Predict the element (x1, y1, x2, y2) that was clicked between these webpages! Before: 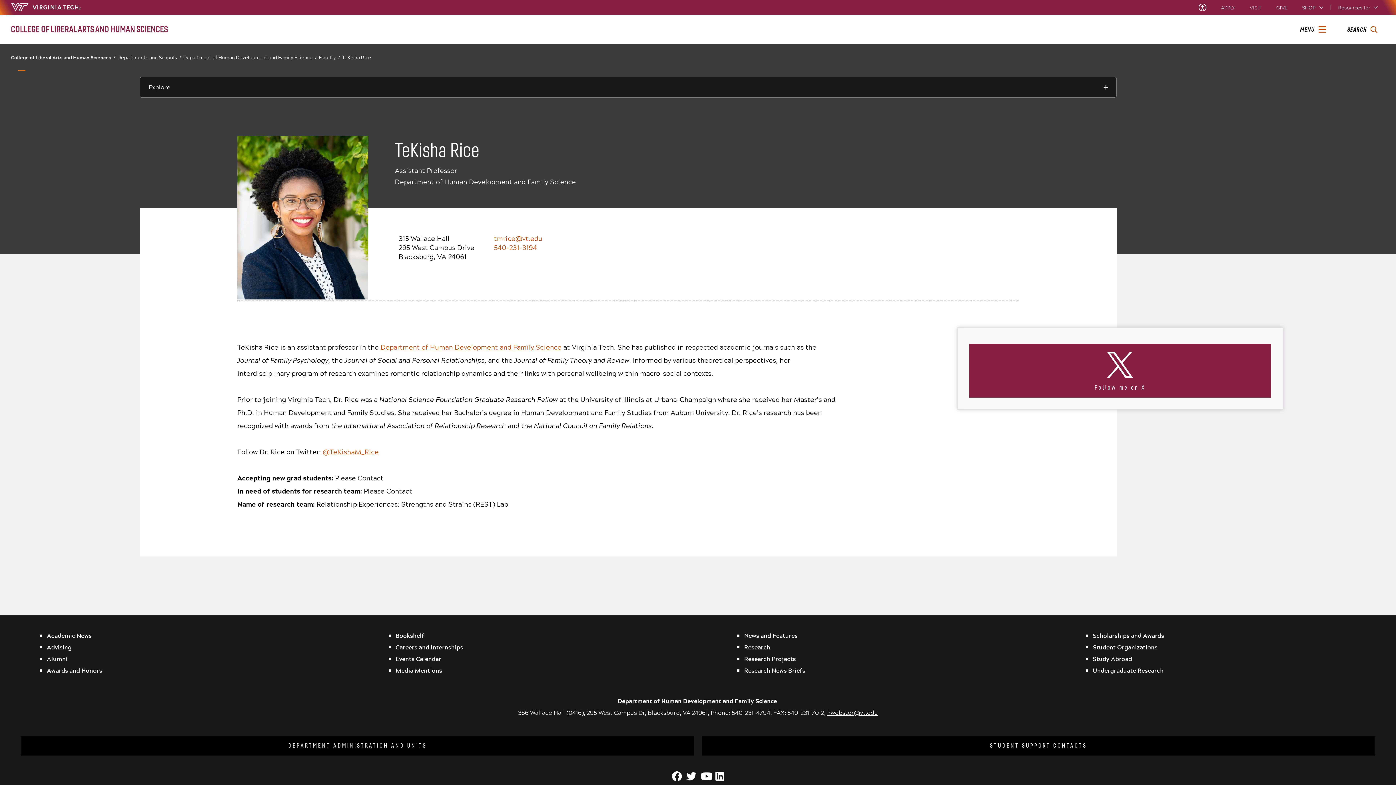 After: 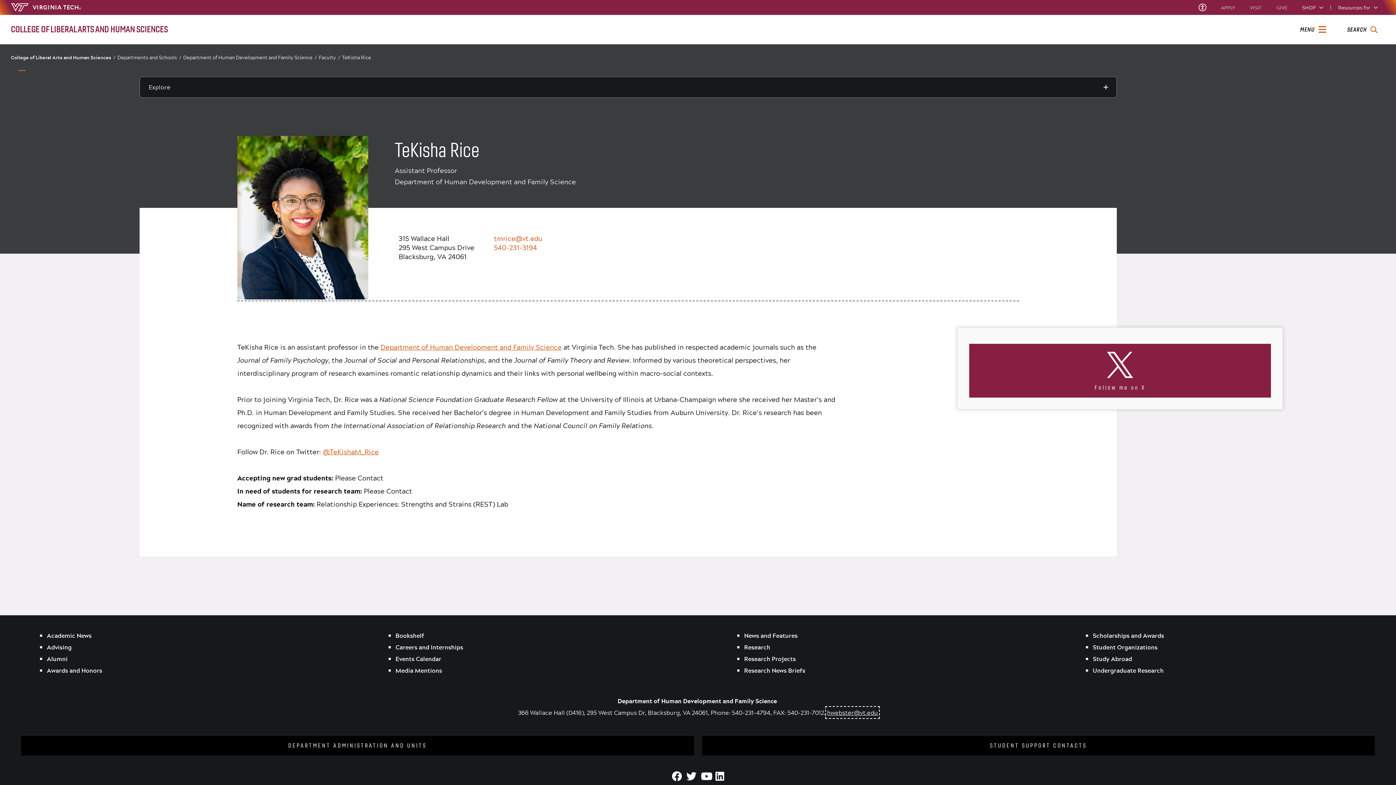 Action: label: hwebster@vt.edu bbox: (827, 708, 878, 717)